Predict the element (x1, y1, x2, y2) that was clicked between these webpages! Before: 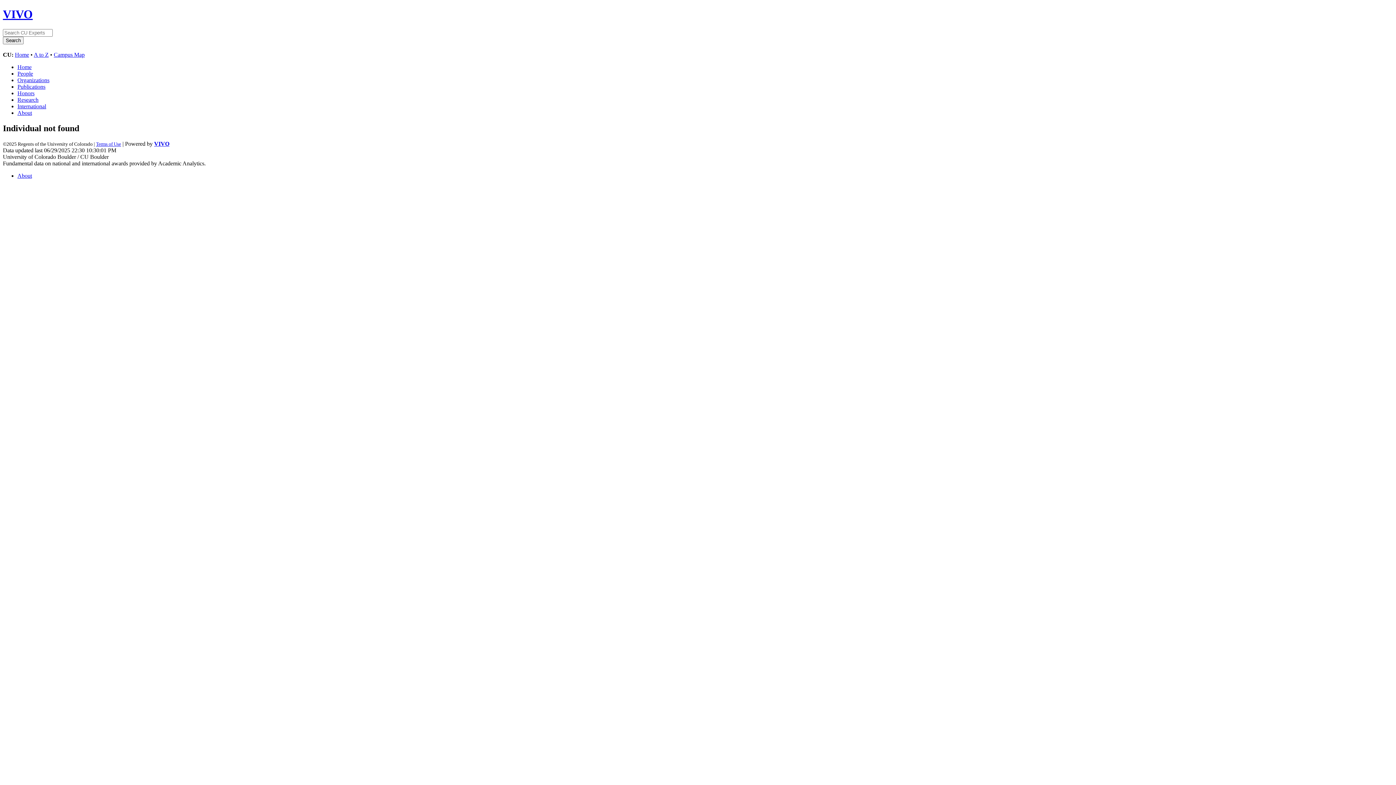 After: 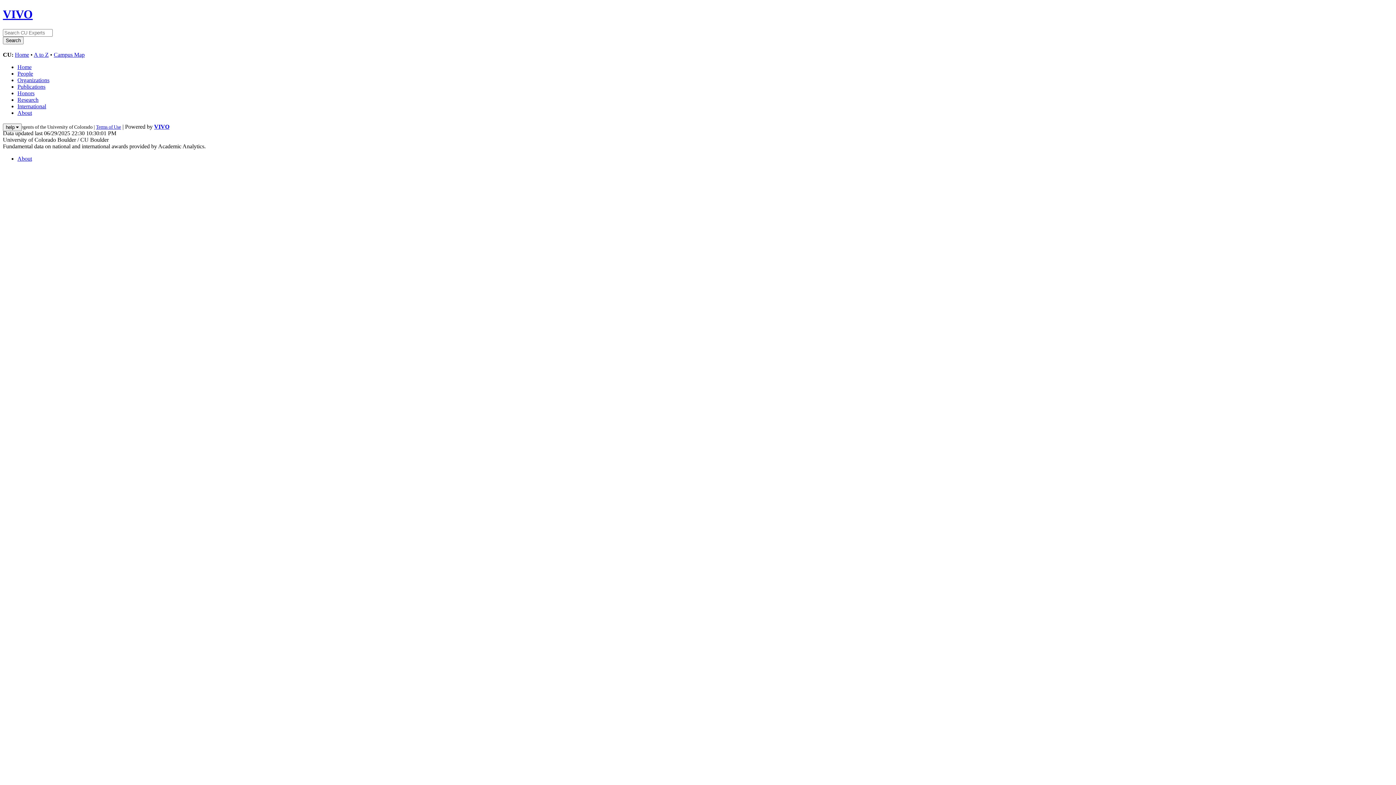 Action: label: People bbox: (17, 70, 33, 76)